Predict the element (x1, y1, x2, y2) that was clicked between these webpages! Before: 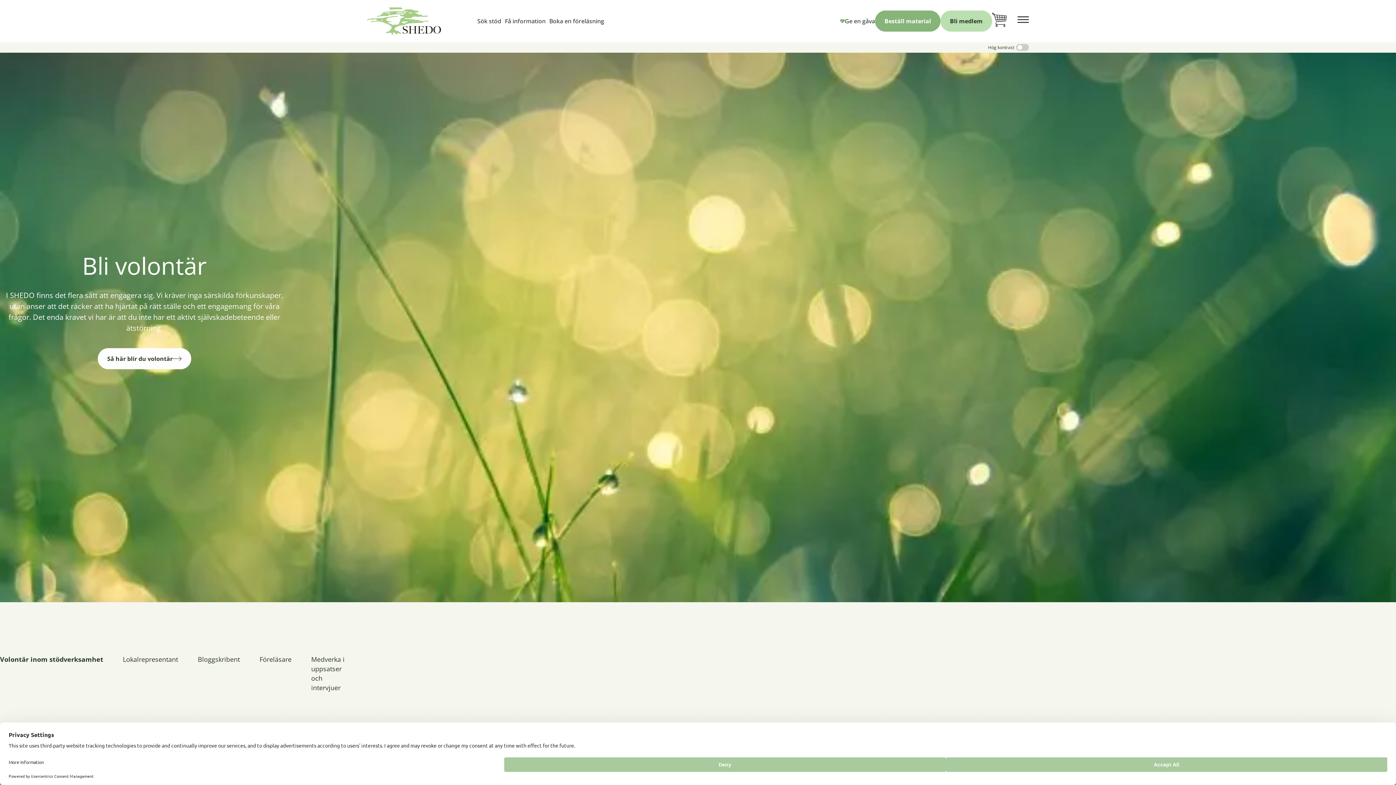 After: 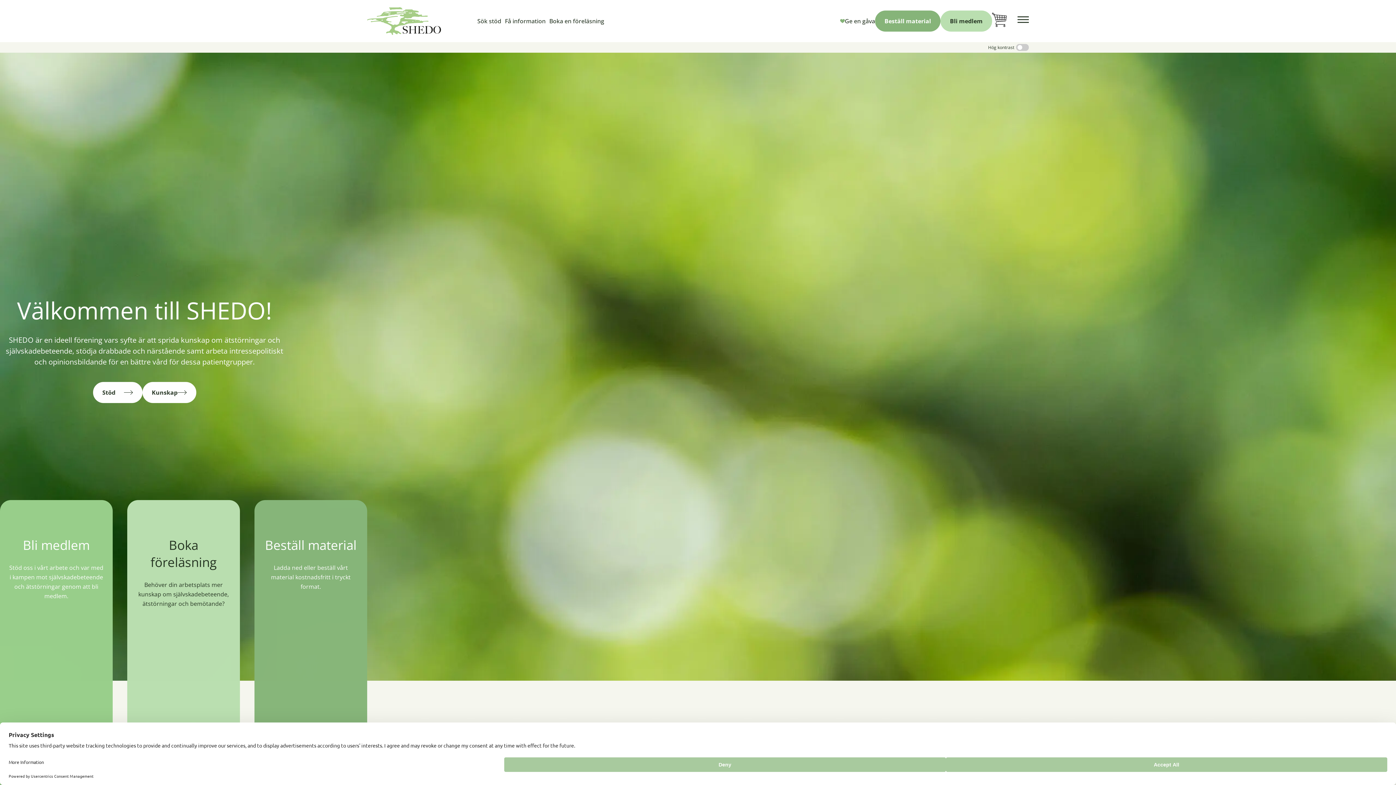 Action: bbox: (367, 7, 441, 34)